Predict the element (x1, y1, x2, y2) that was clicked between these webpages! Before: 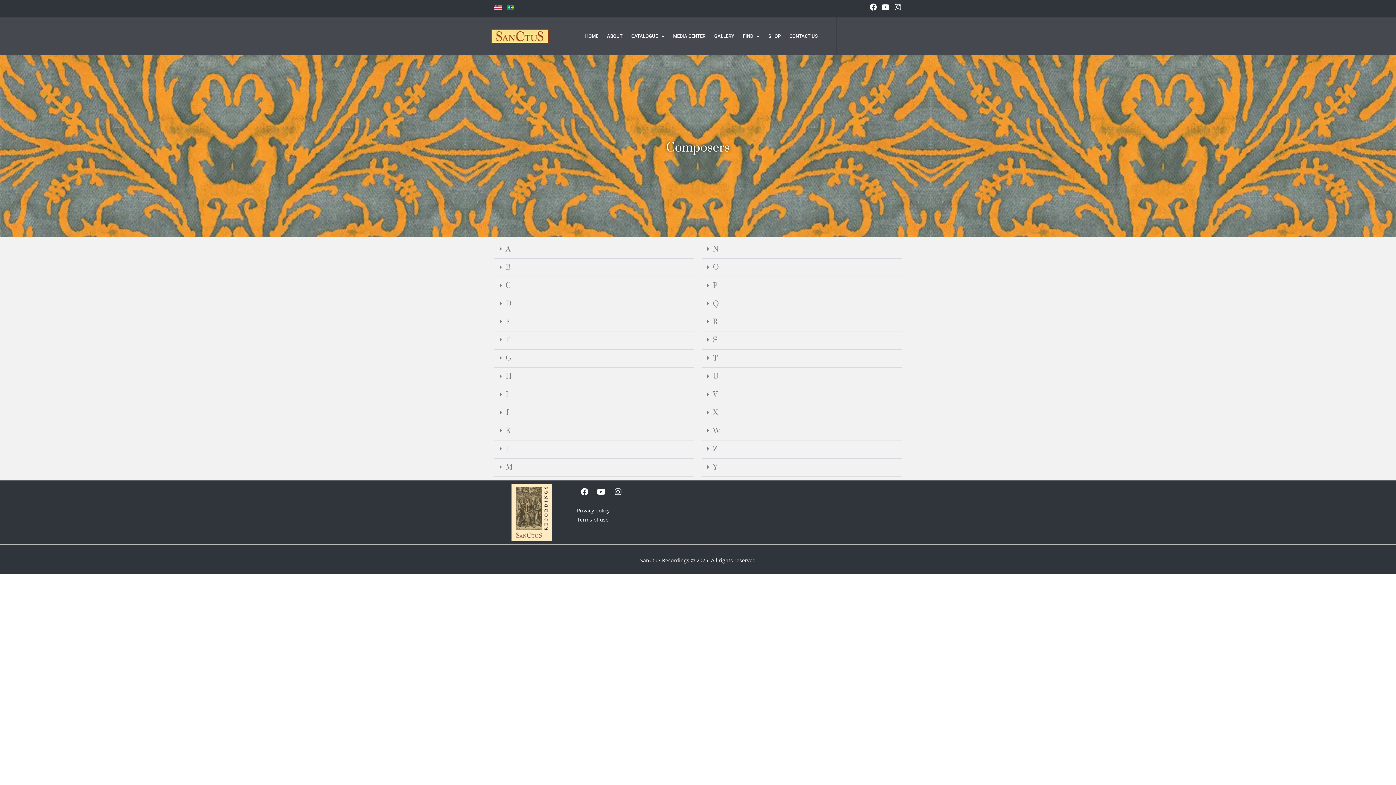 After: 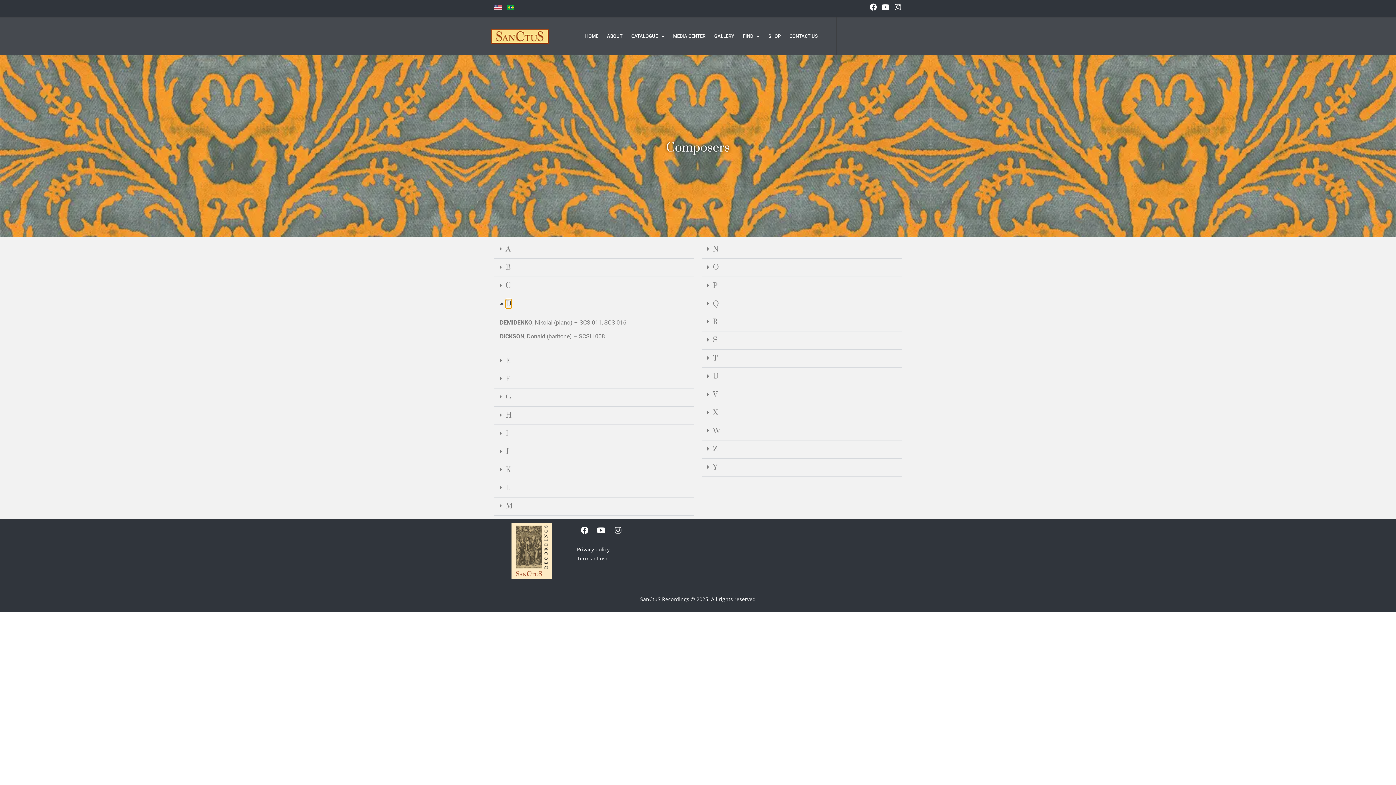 Action: bbox: (505, 299, 511, 308) label: D